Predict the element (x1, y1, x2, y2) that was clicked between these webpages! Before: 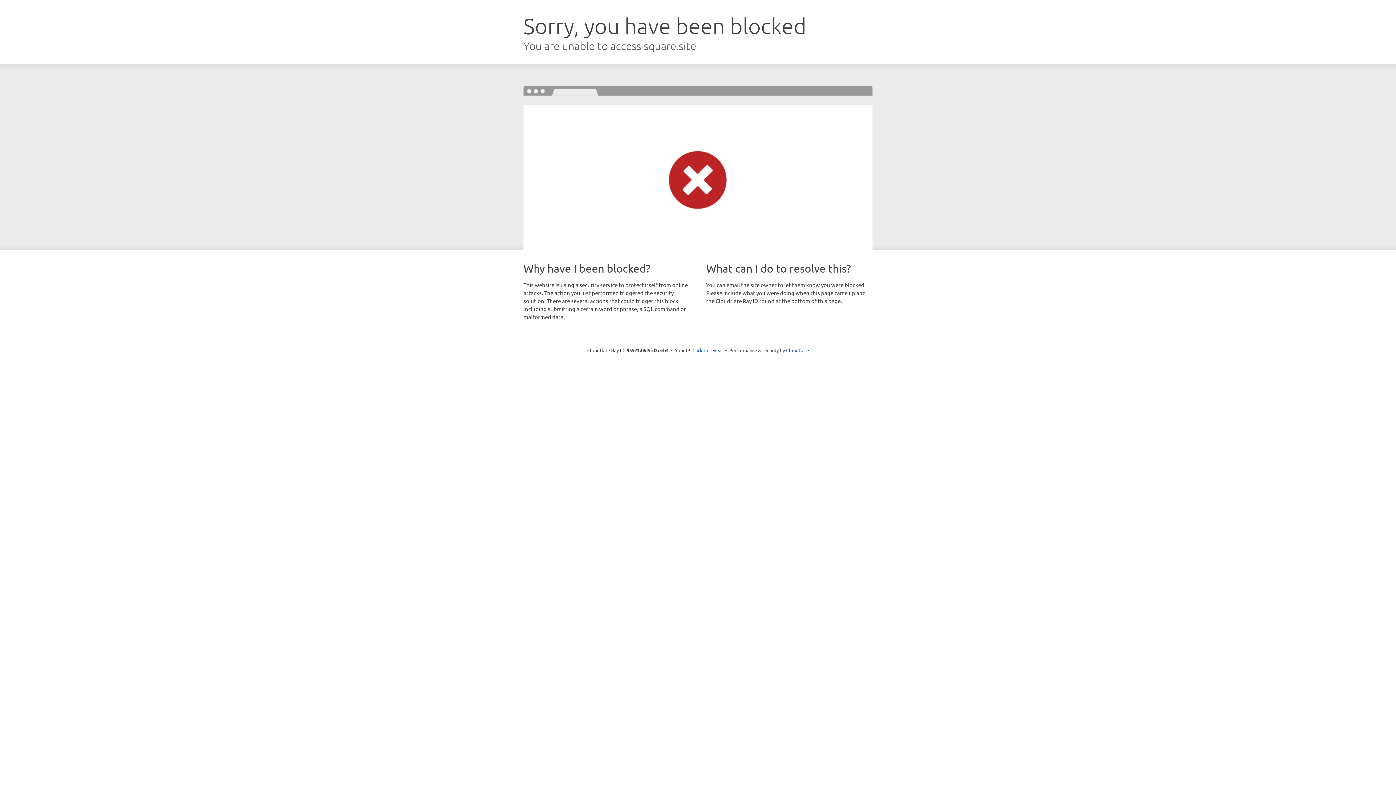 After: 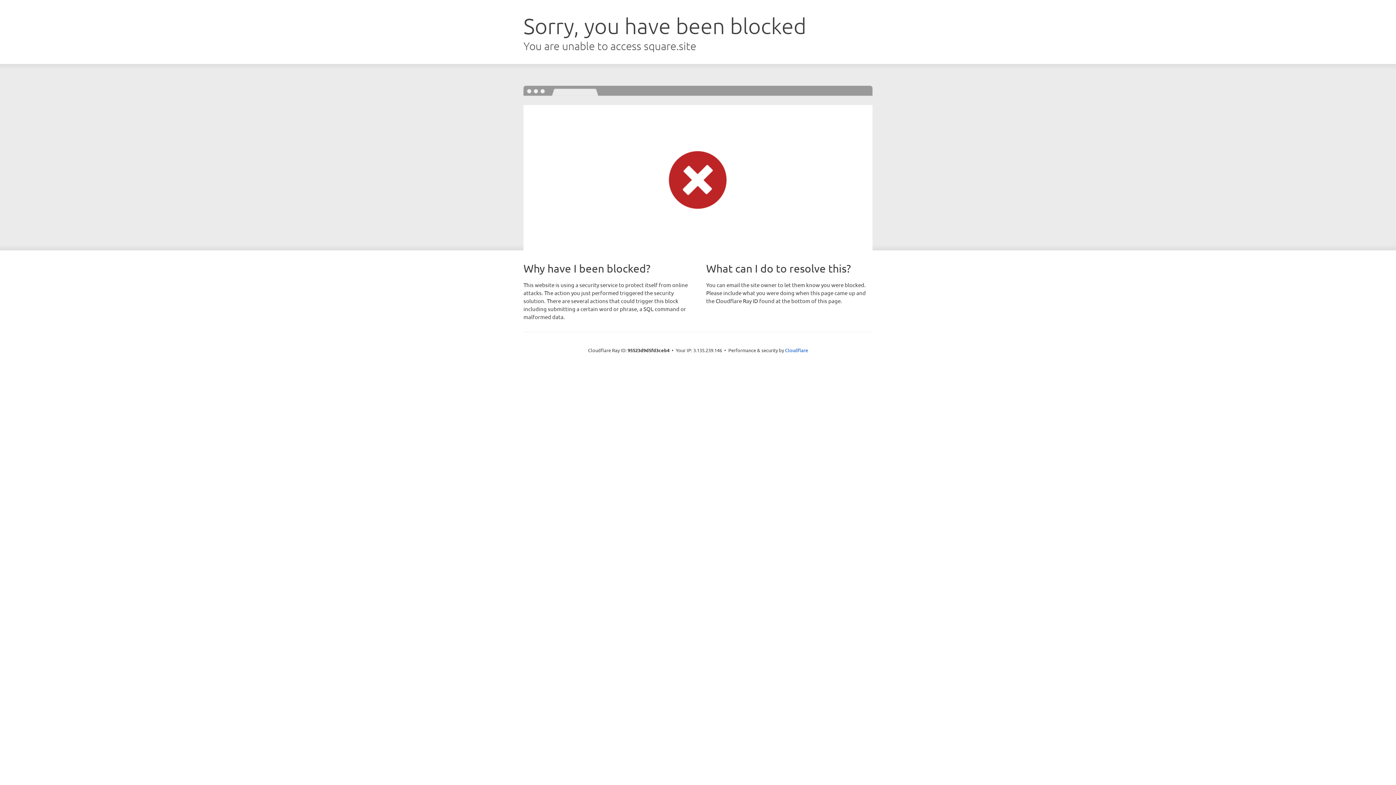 Action: label: Click to reveal bbox: (692, 346, 723, 353)